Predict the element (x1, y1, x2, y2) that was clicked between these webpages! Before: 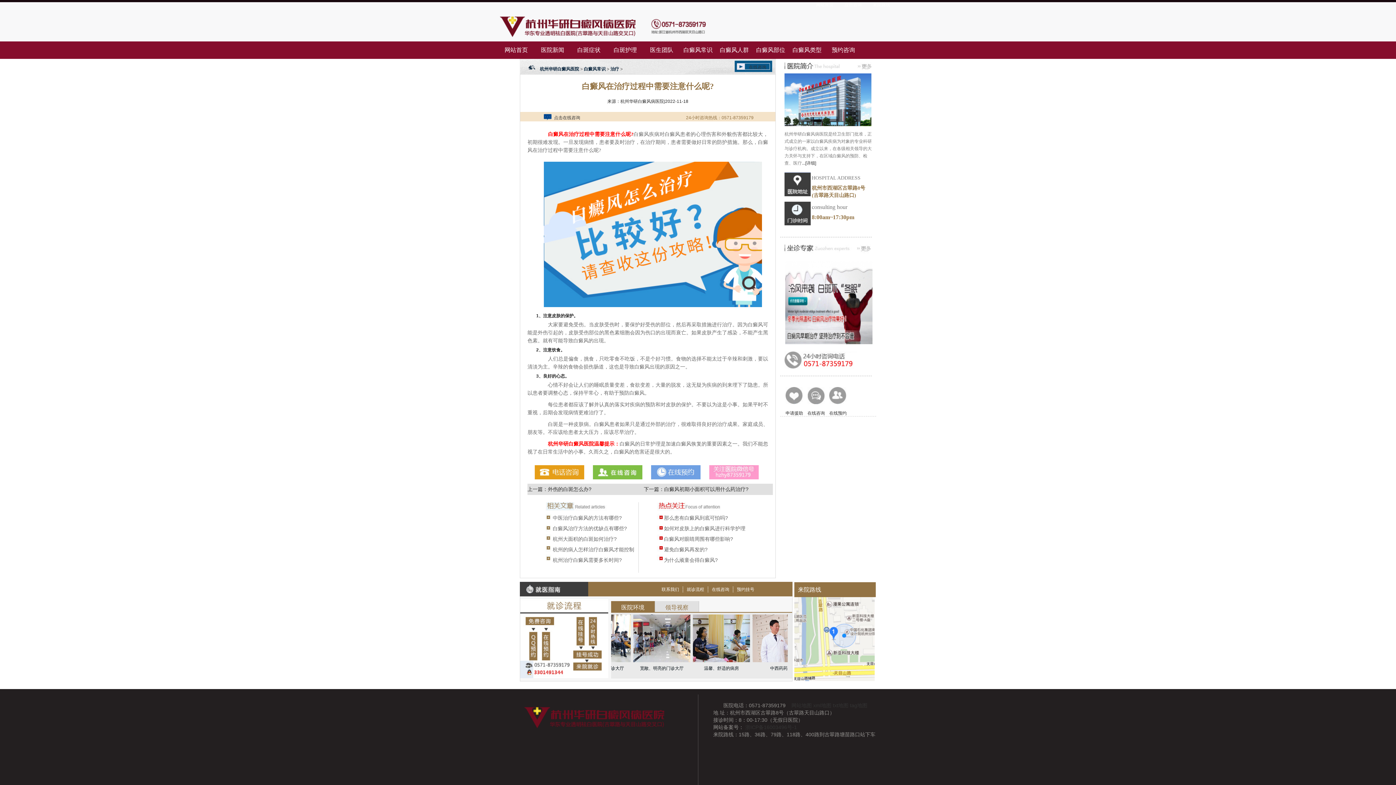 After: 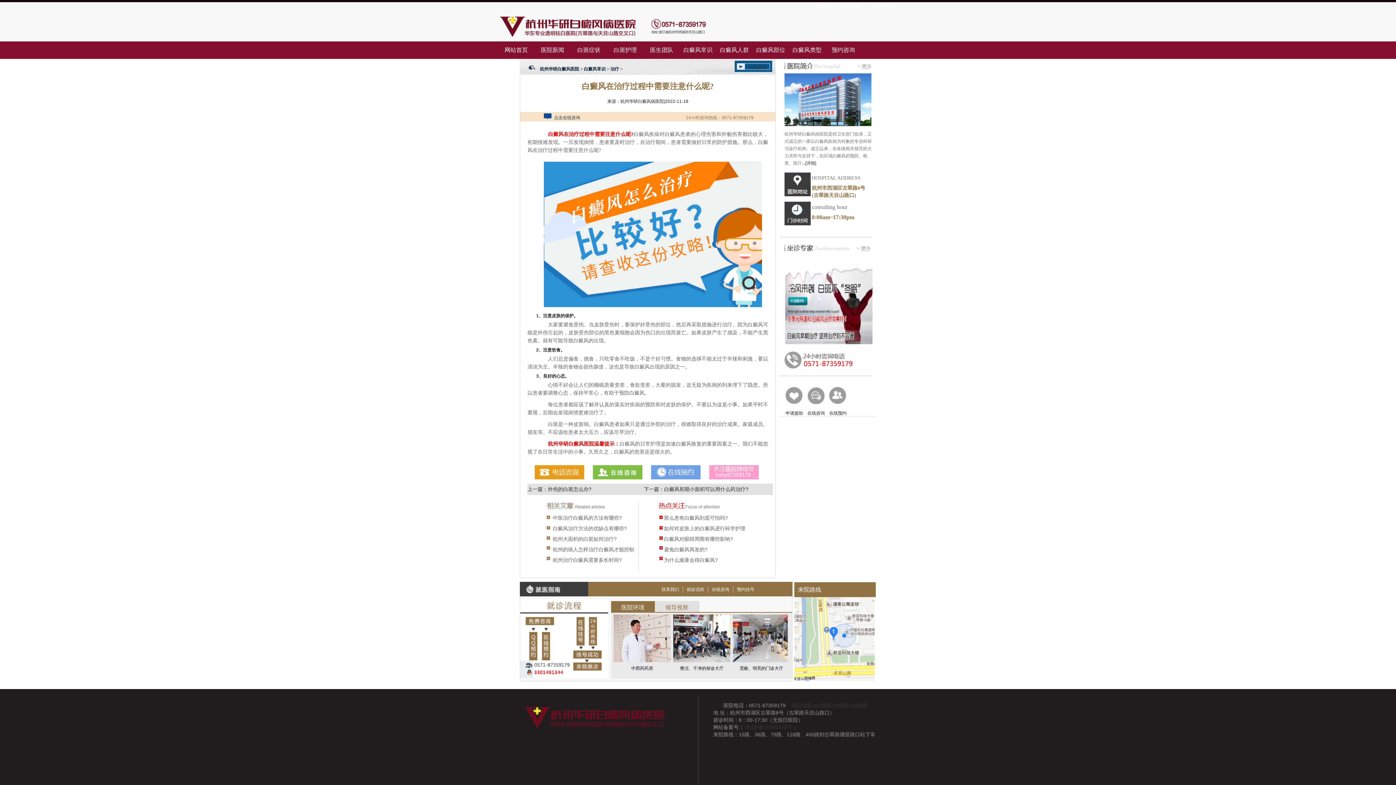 Action: bbox: (865, 0, 890, 9) label: 来院路线